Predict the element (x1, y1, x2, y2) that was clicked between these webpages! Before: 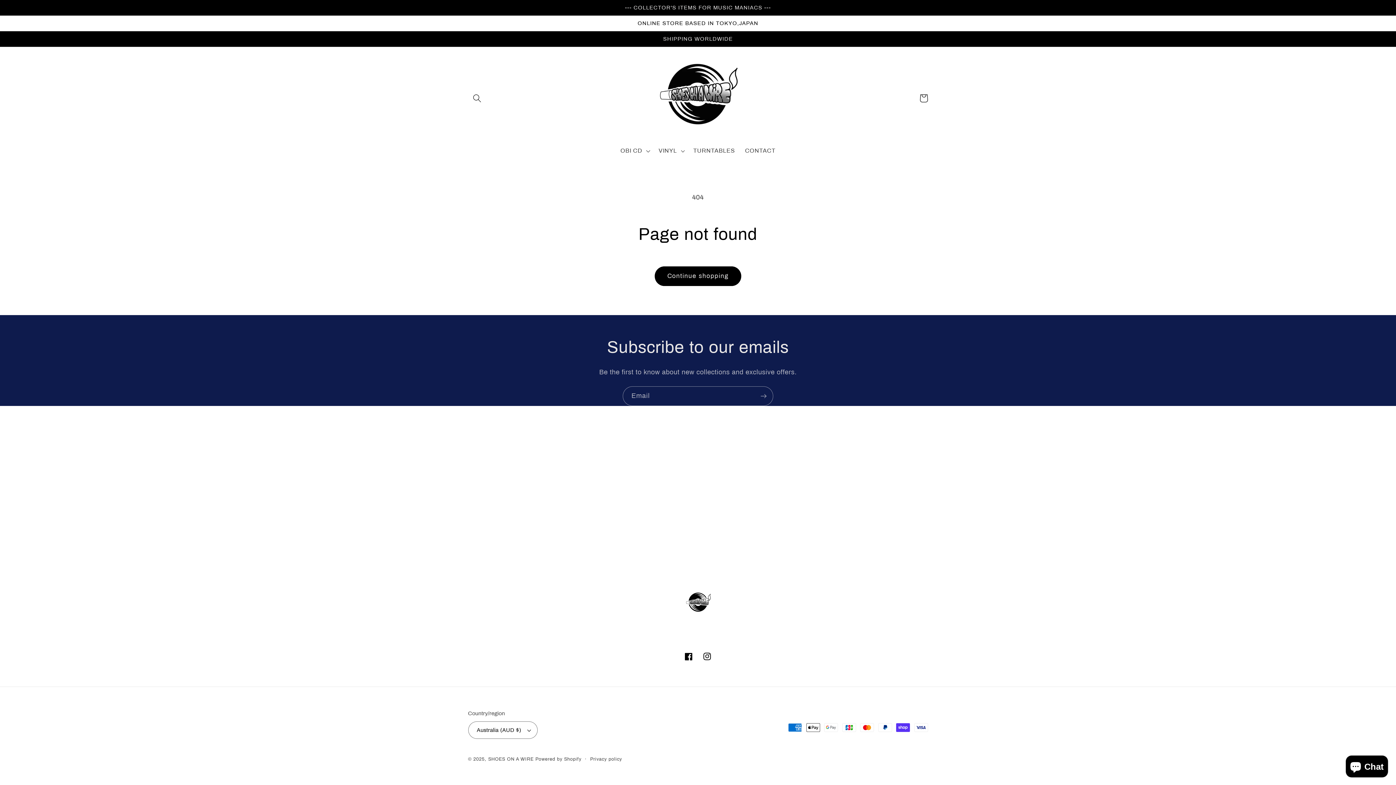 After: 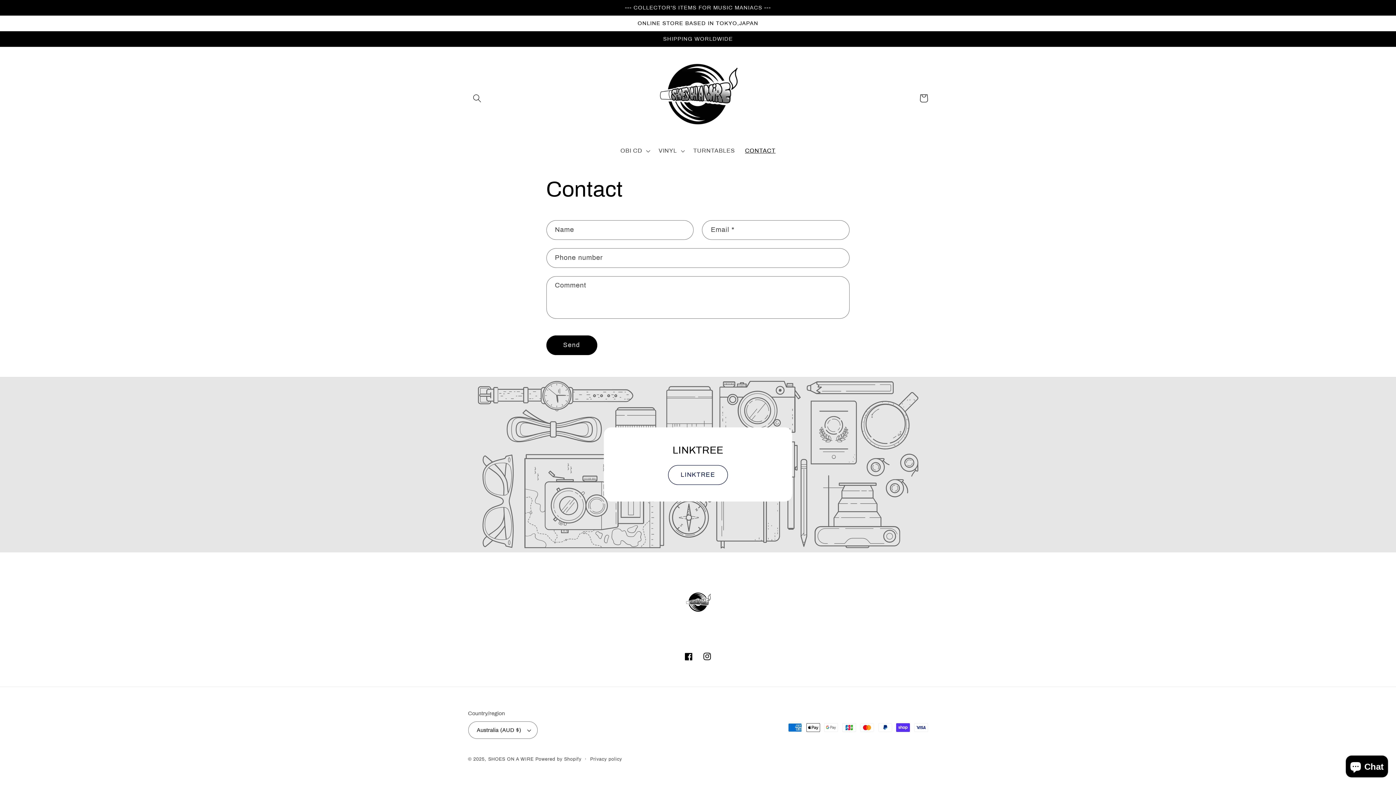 Action: bbox: (740, 142, 780, 159) label: CONTACT